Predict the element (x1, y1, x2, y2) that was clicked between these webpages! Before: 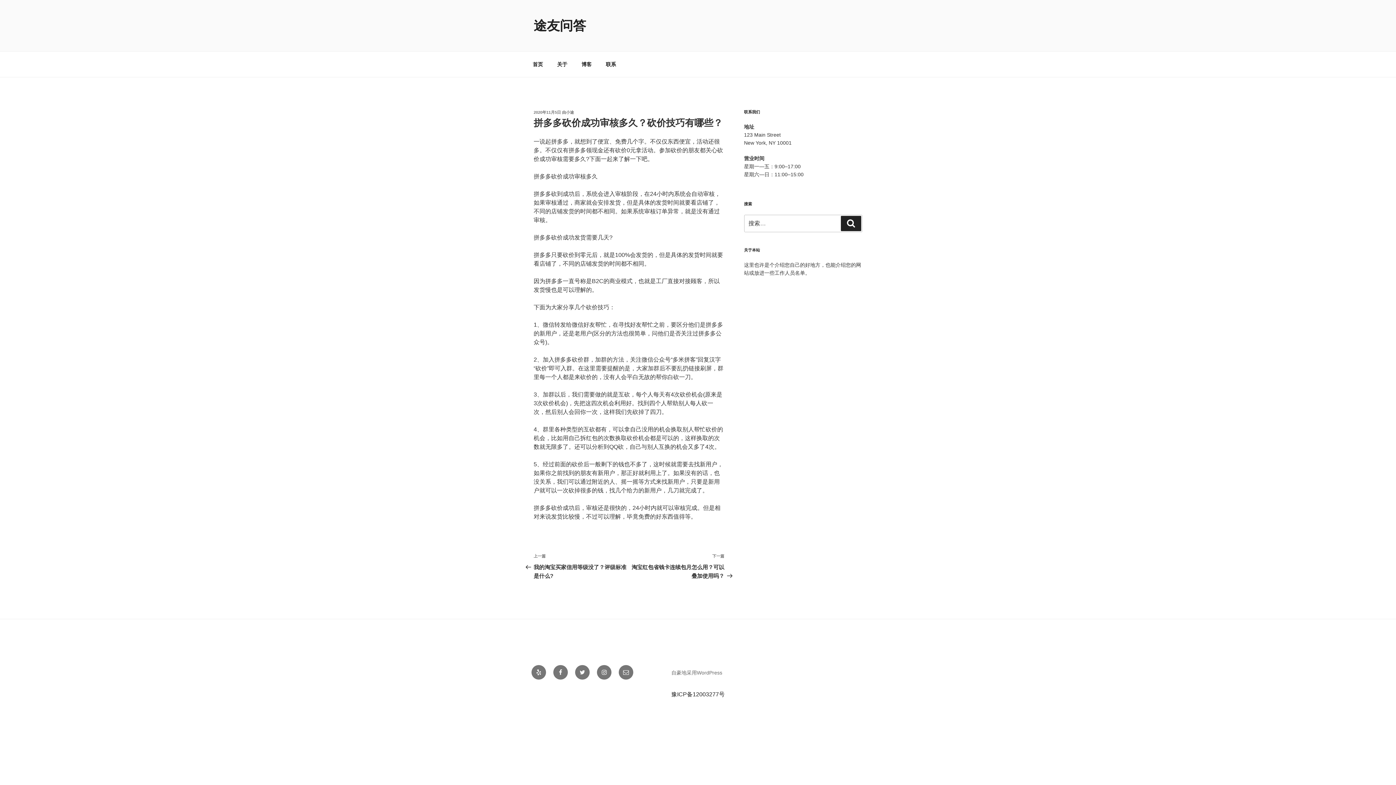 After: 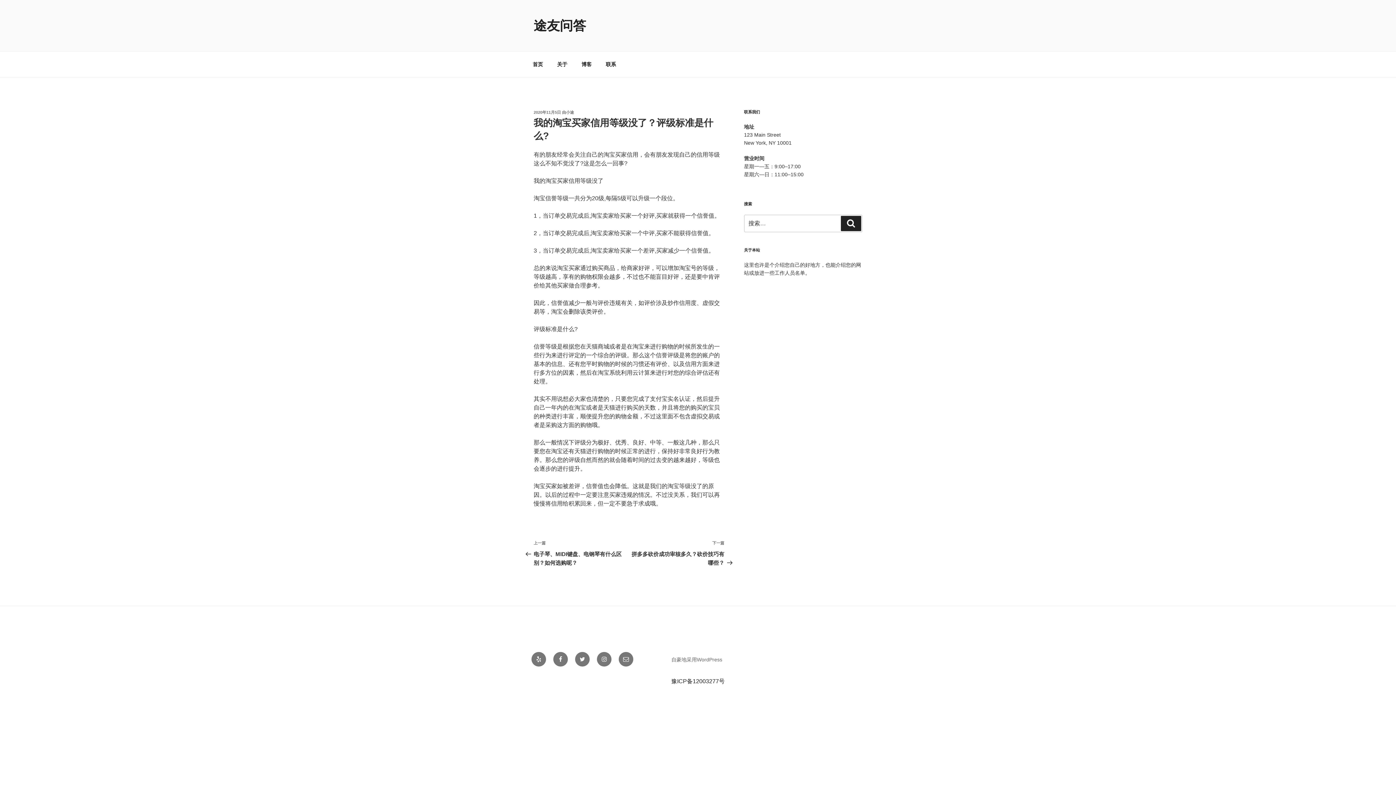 Action: label: 上一篇文章
上一篇
我的淘宝买家信用等级没了？评级标准是什么? bbox: (533, 553, 629, 579)